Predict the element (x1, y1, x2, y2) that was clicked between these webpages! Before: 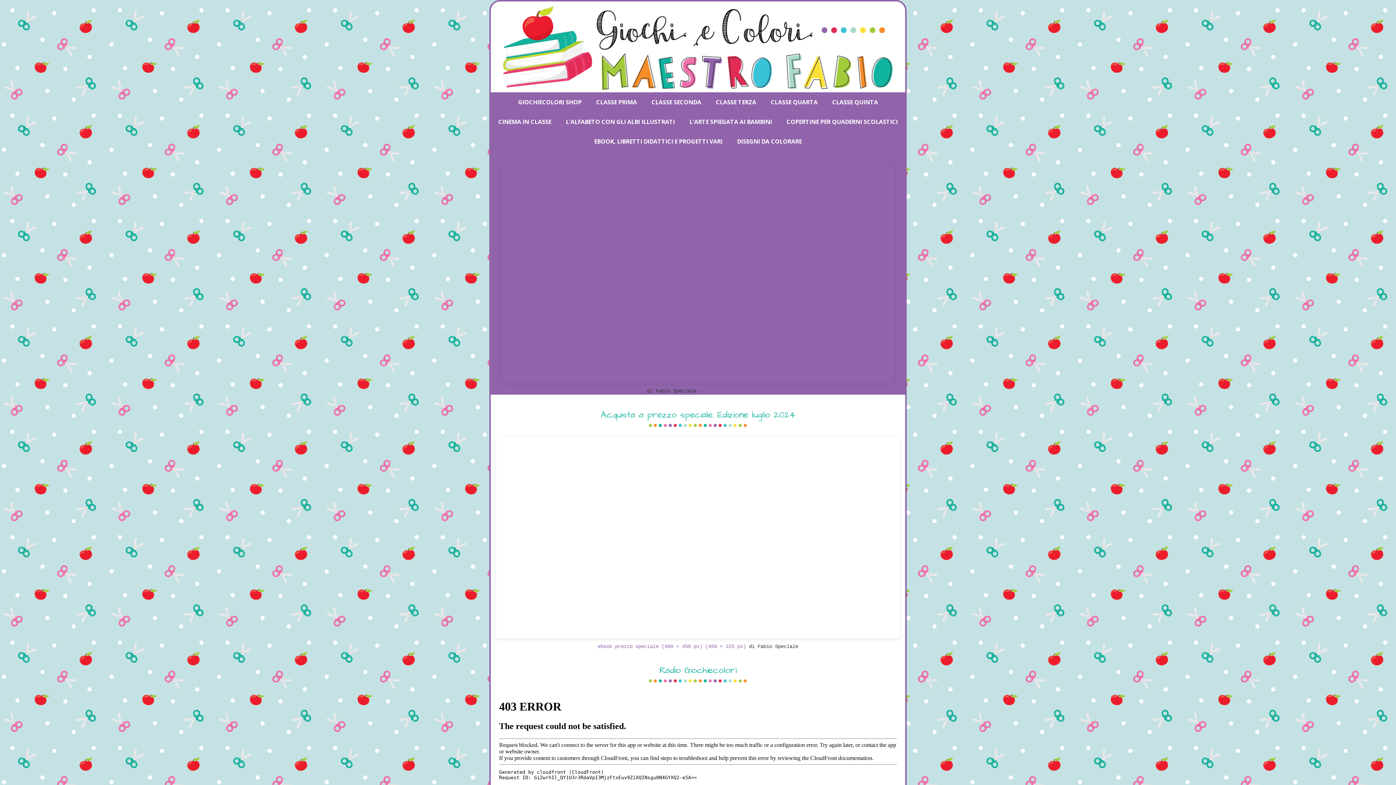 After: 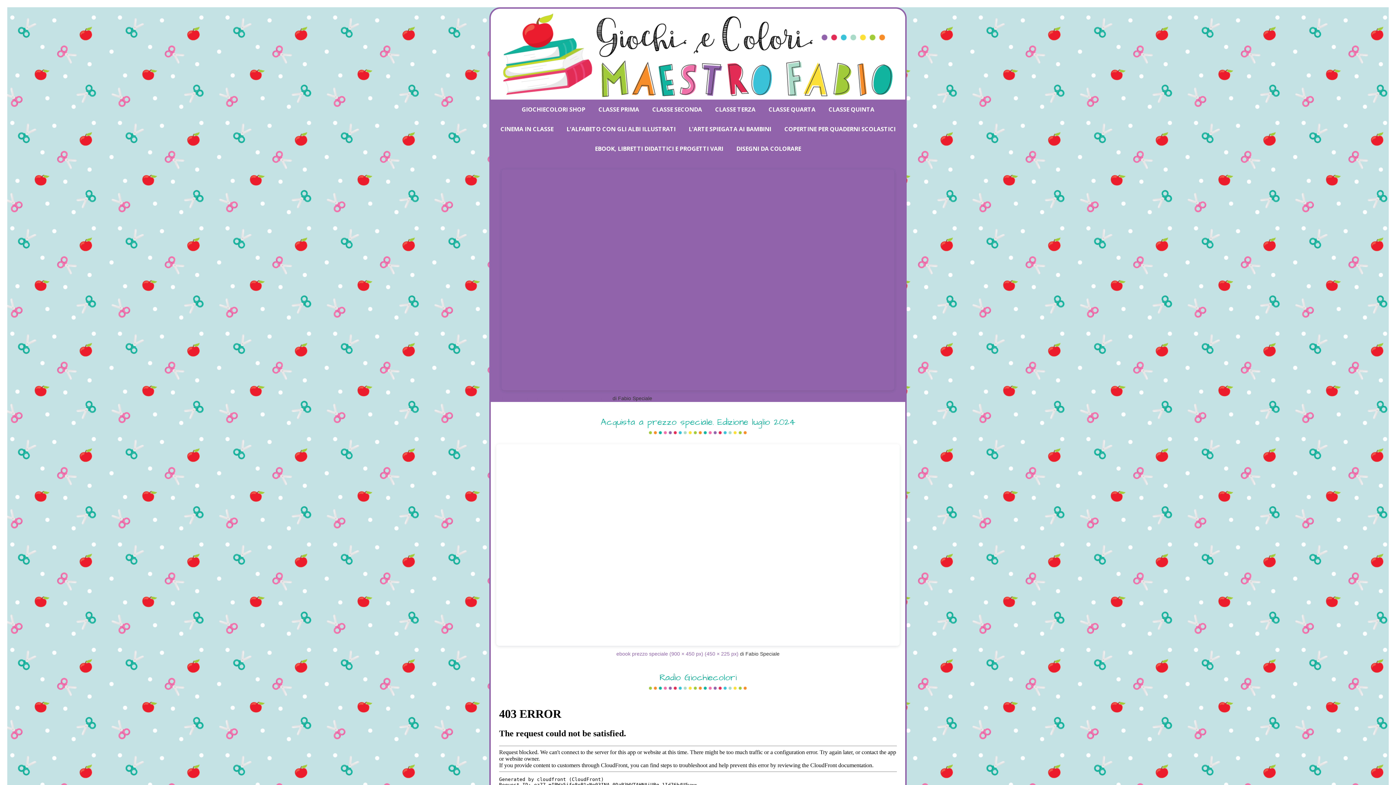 Action: bbox: (560, 112, 680, 131) label: L'ALFABETO CON GLI ALBI ILLUSTRATI